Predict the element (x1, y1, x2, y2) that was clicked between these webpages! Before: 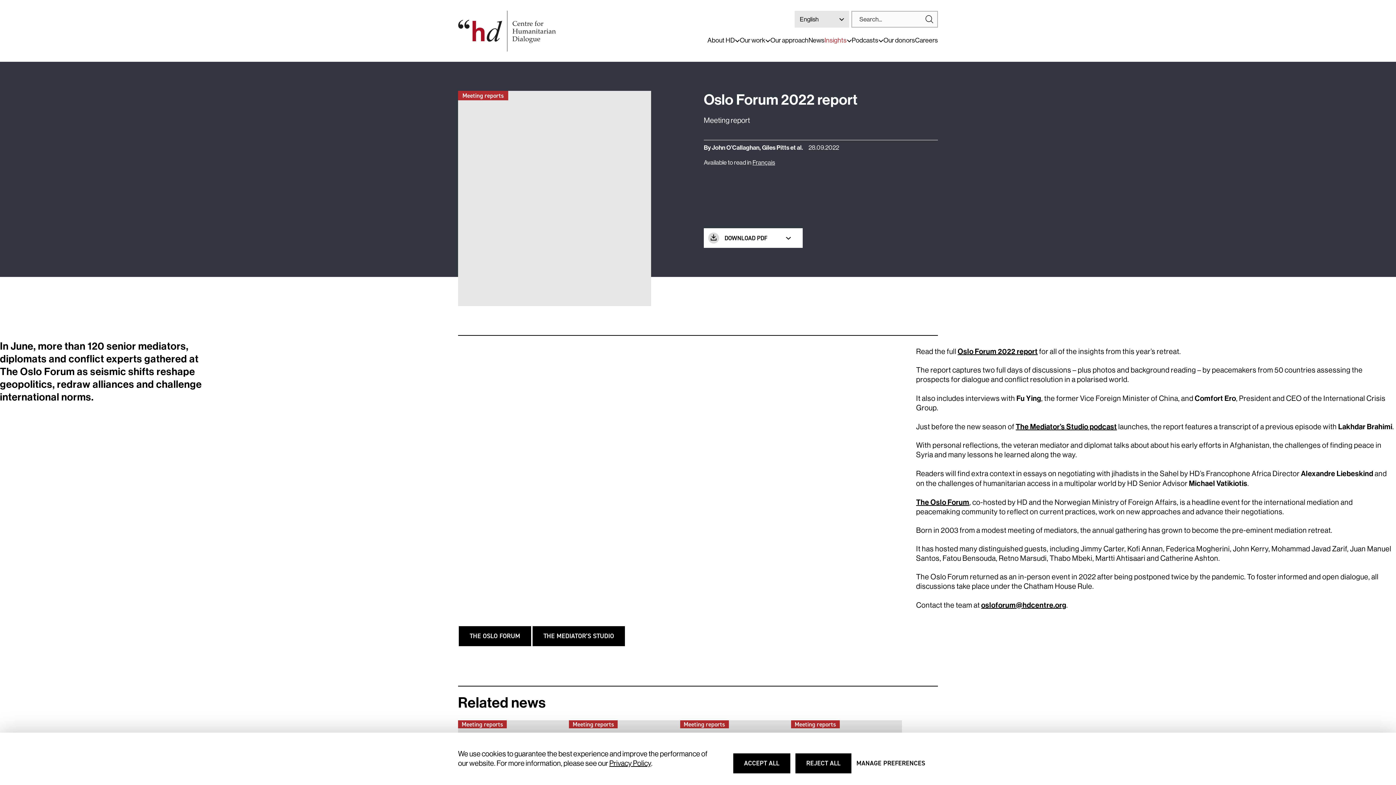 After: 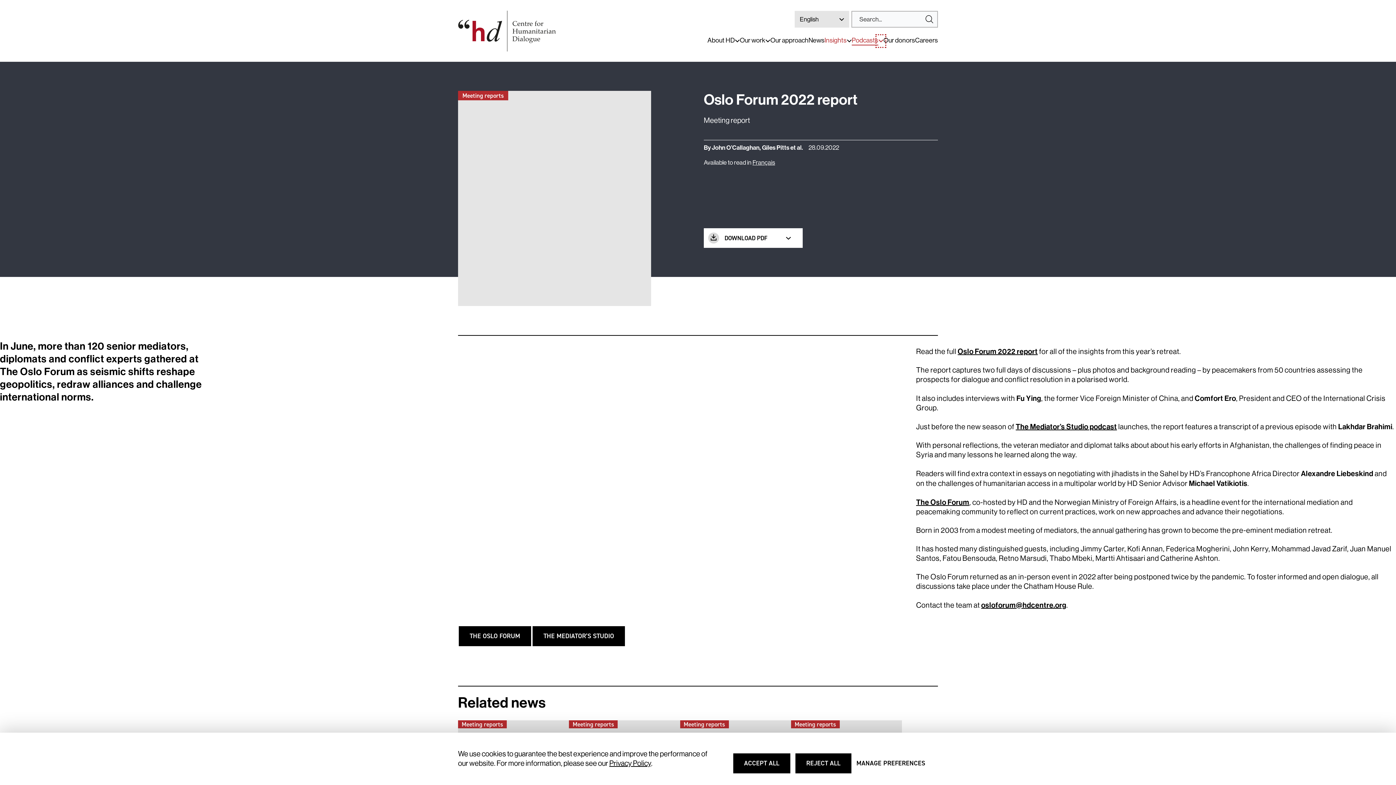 Action: bbox: (878, 36, 883, 44) label: Expand or collapse a sub menu
MAIN MENU